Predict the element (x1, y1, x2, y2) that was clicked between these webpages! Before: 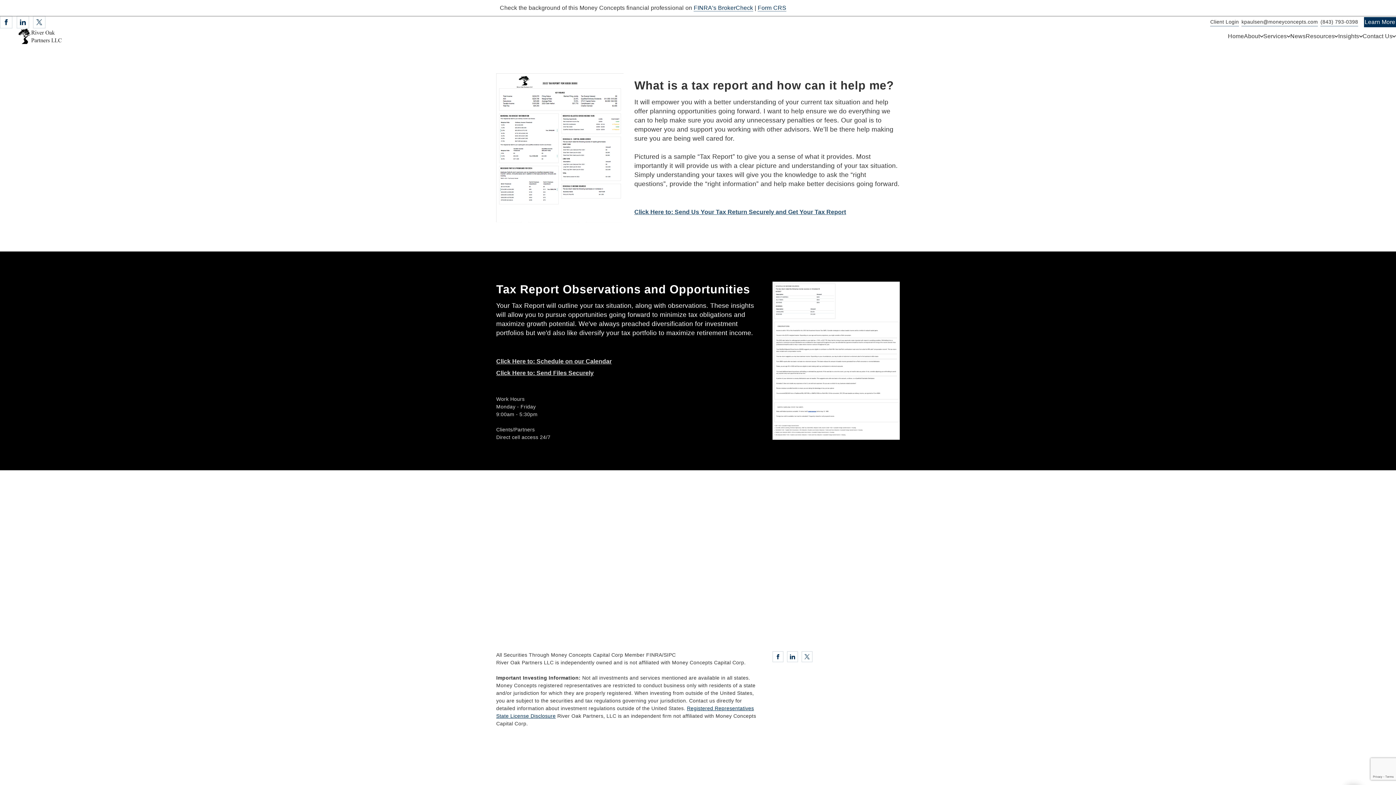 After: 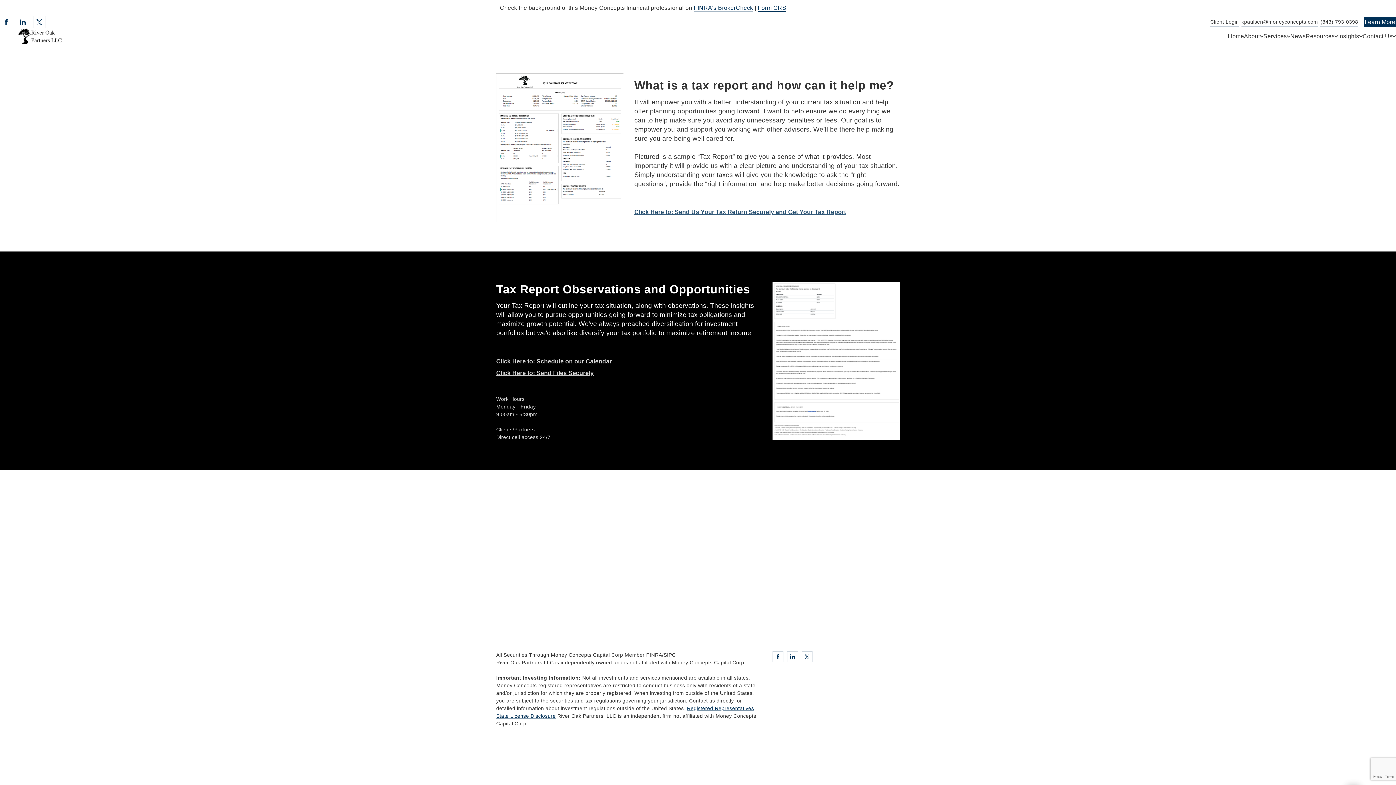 Action: label: Form CRS. Opens in new tab bbox: (757, 4, 786, 11)